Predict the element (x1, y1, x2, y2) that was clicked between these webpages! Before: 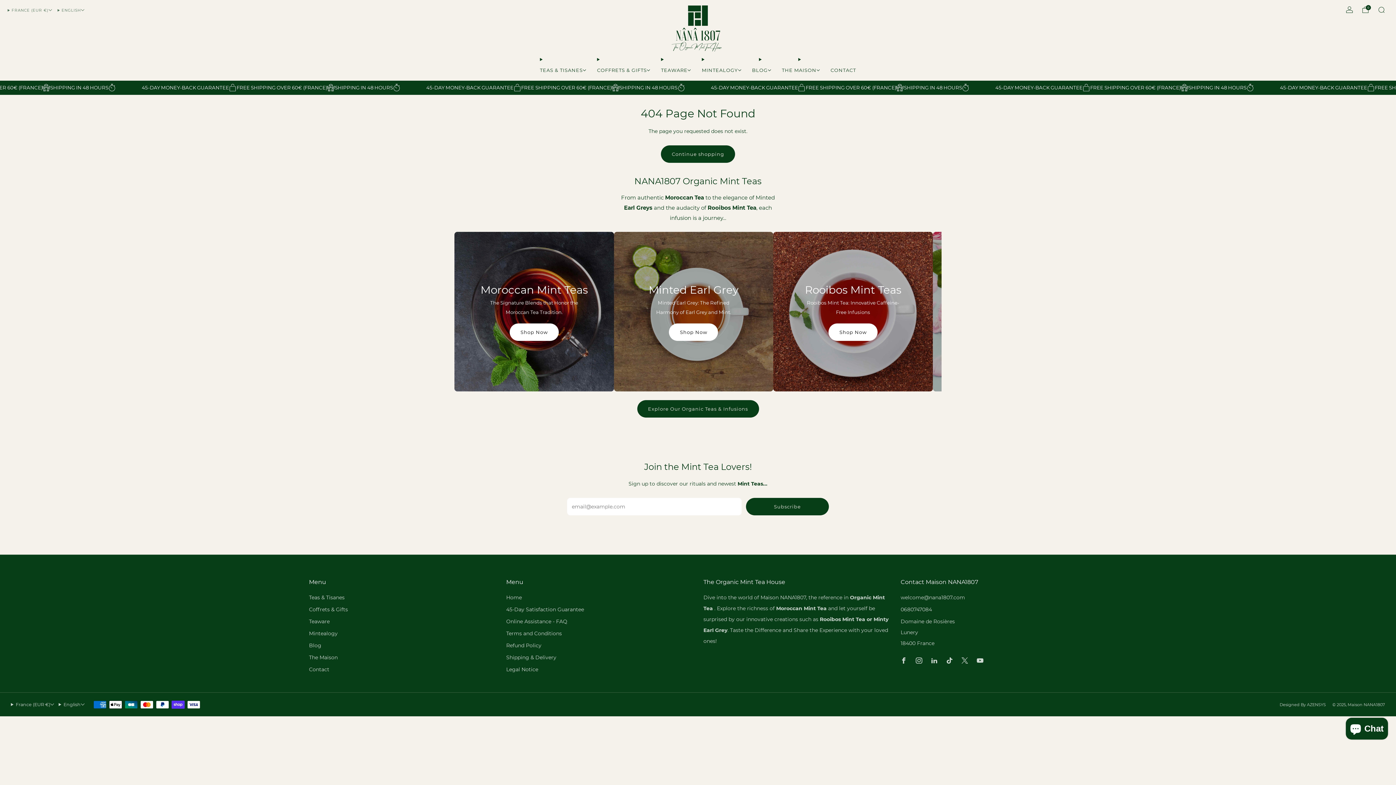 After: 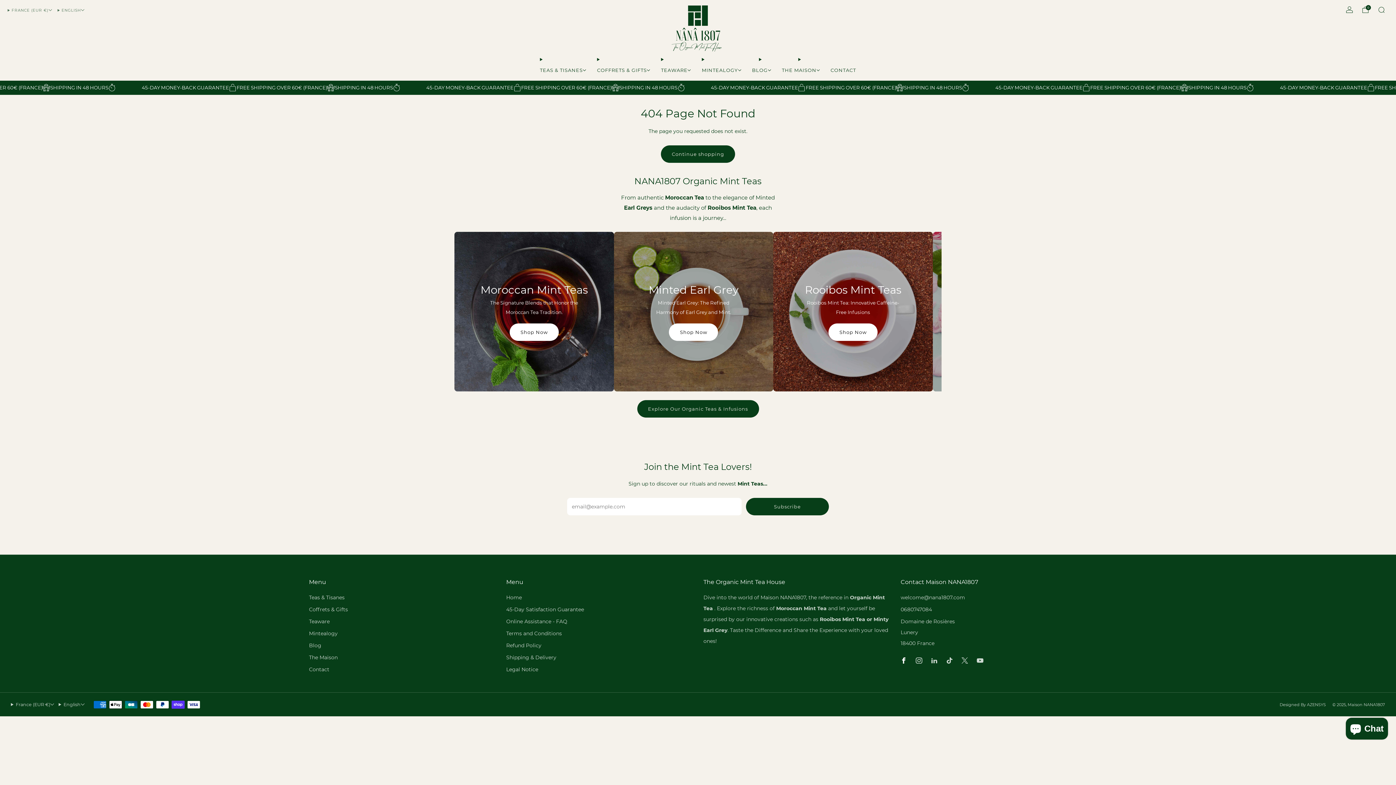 Action: bbox: (896, 653, 911, 668)